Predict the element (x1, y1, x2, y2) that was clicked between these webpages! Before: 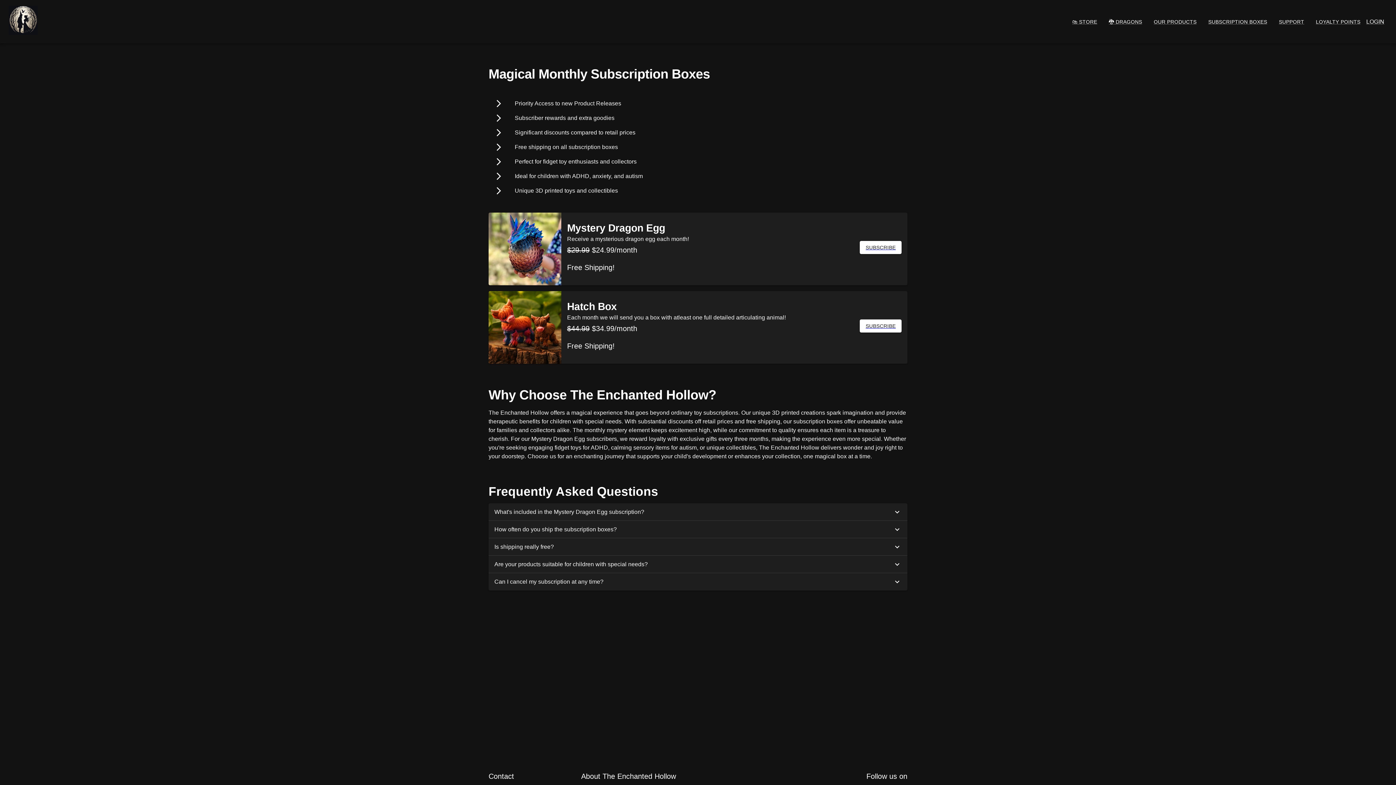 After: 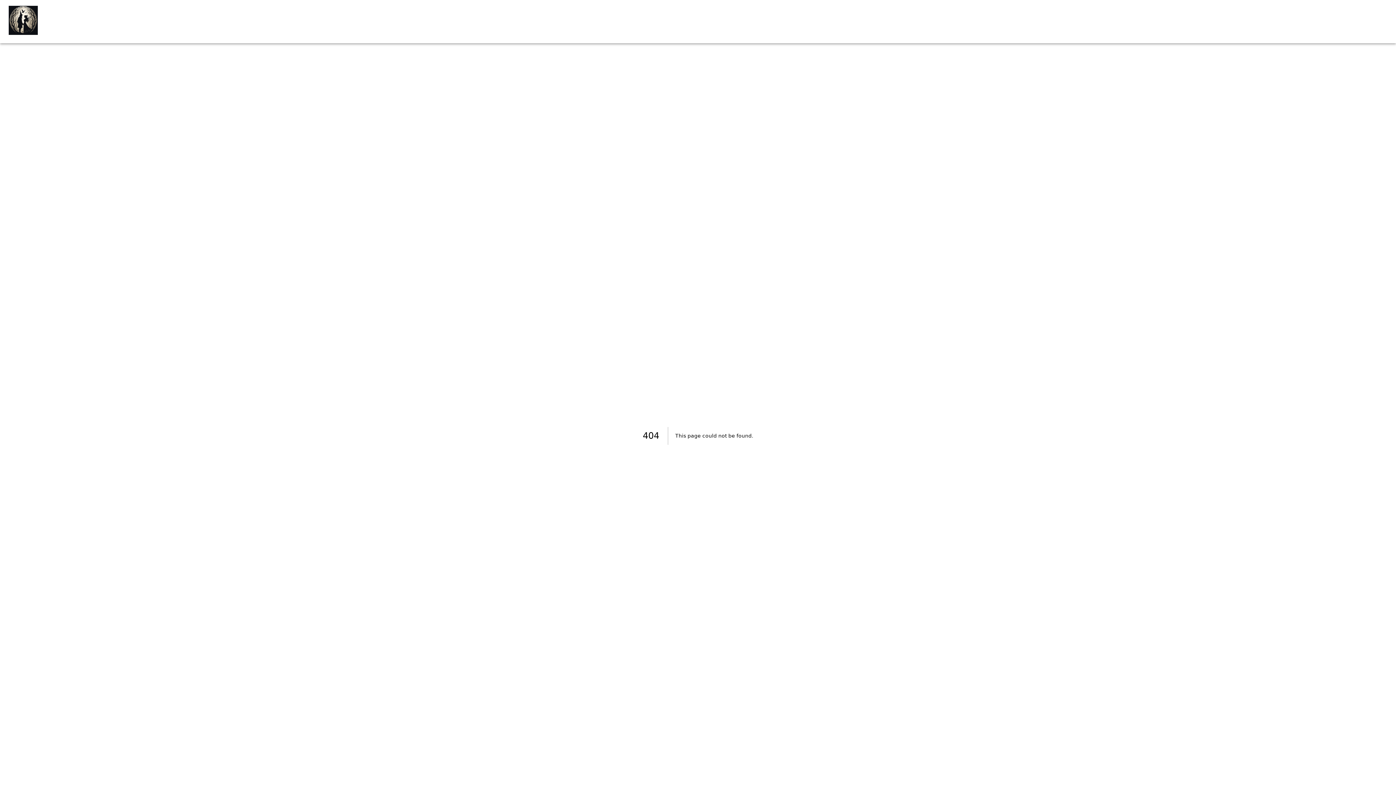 Action: bbox: (1270, 15, 1307, 28) label: SUPPORT